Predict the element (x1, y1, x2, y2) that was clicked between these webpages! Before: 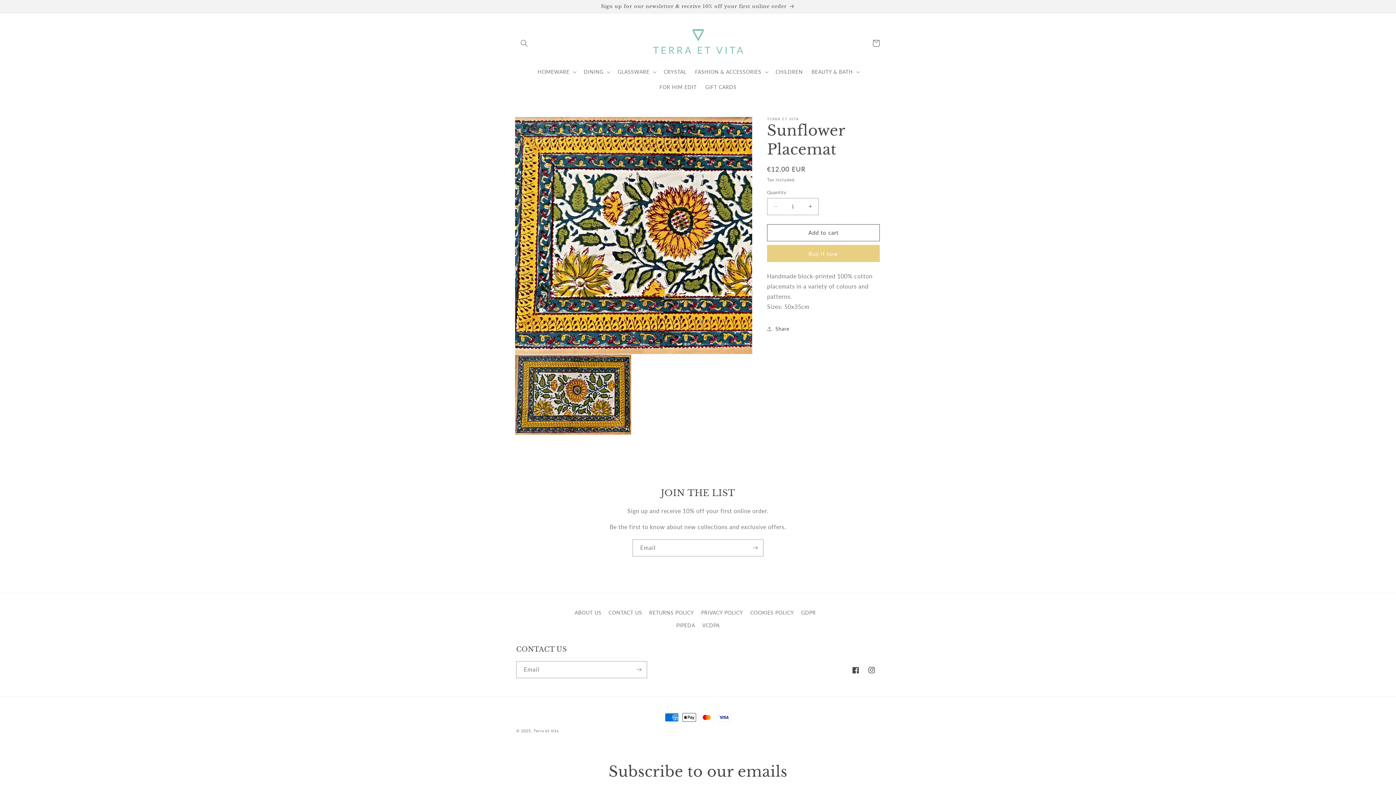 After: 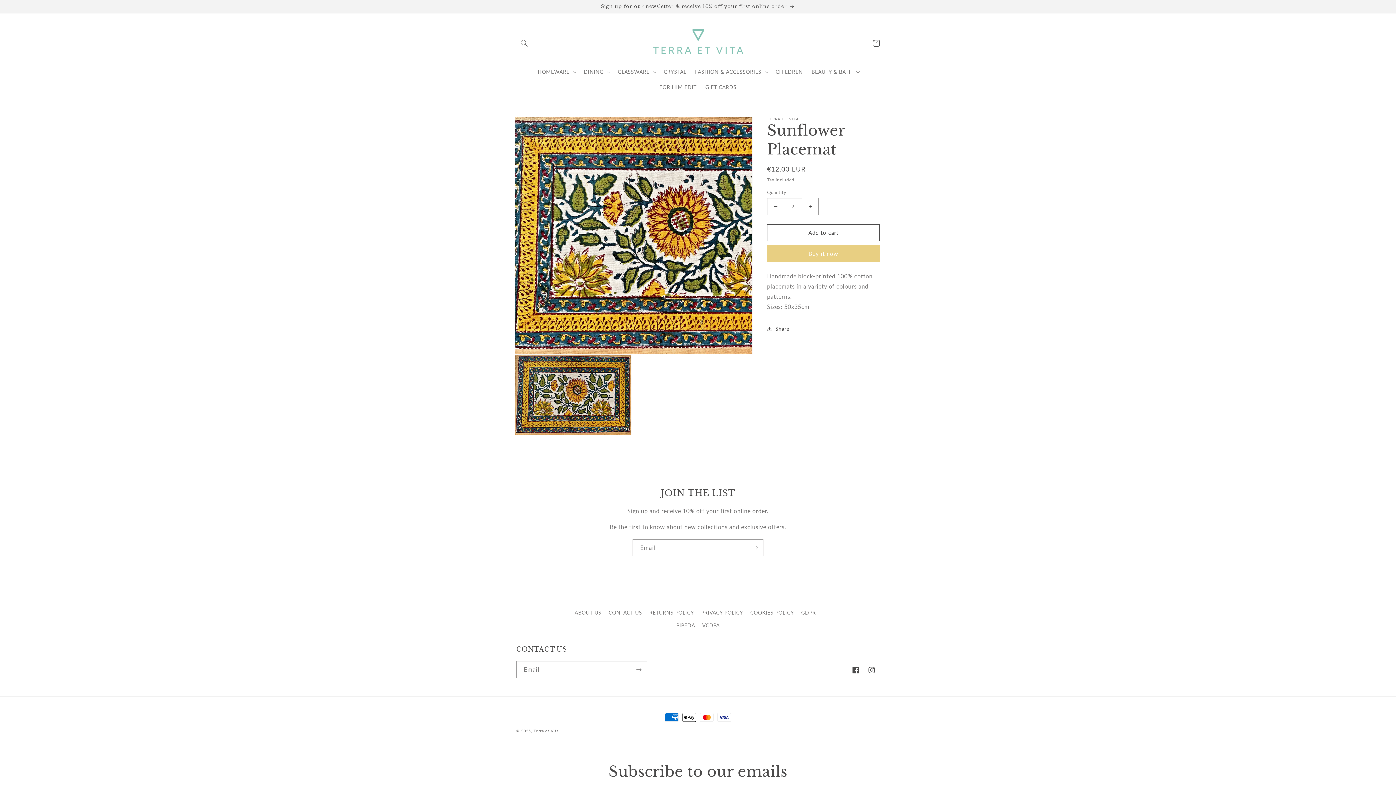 Action: label: Increase quantity for Sunflower Placemat bbox: (802, 198, 818, 215)